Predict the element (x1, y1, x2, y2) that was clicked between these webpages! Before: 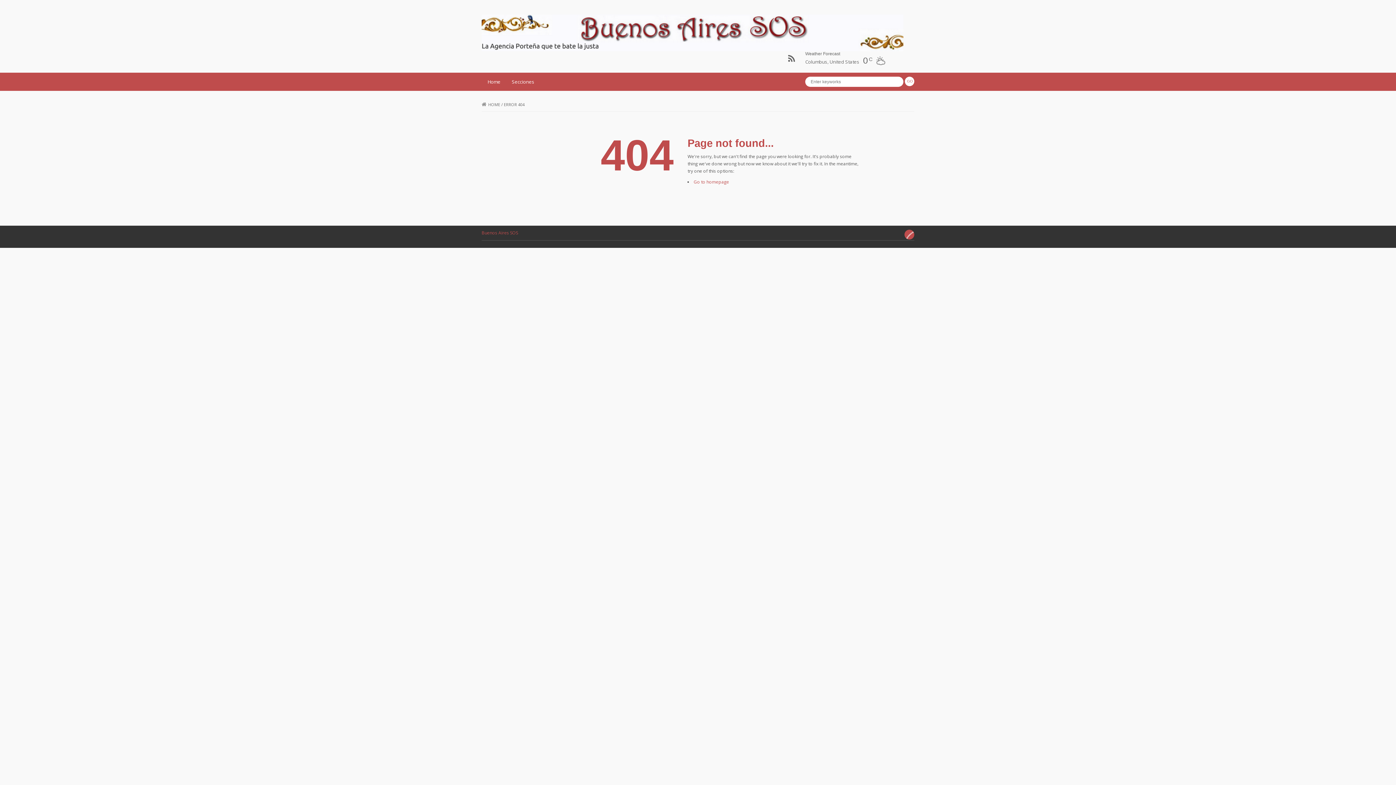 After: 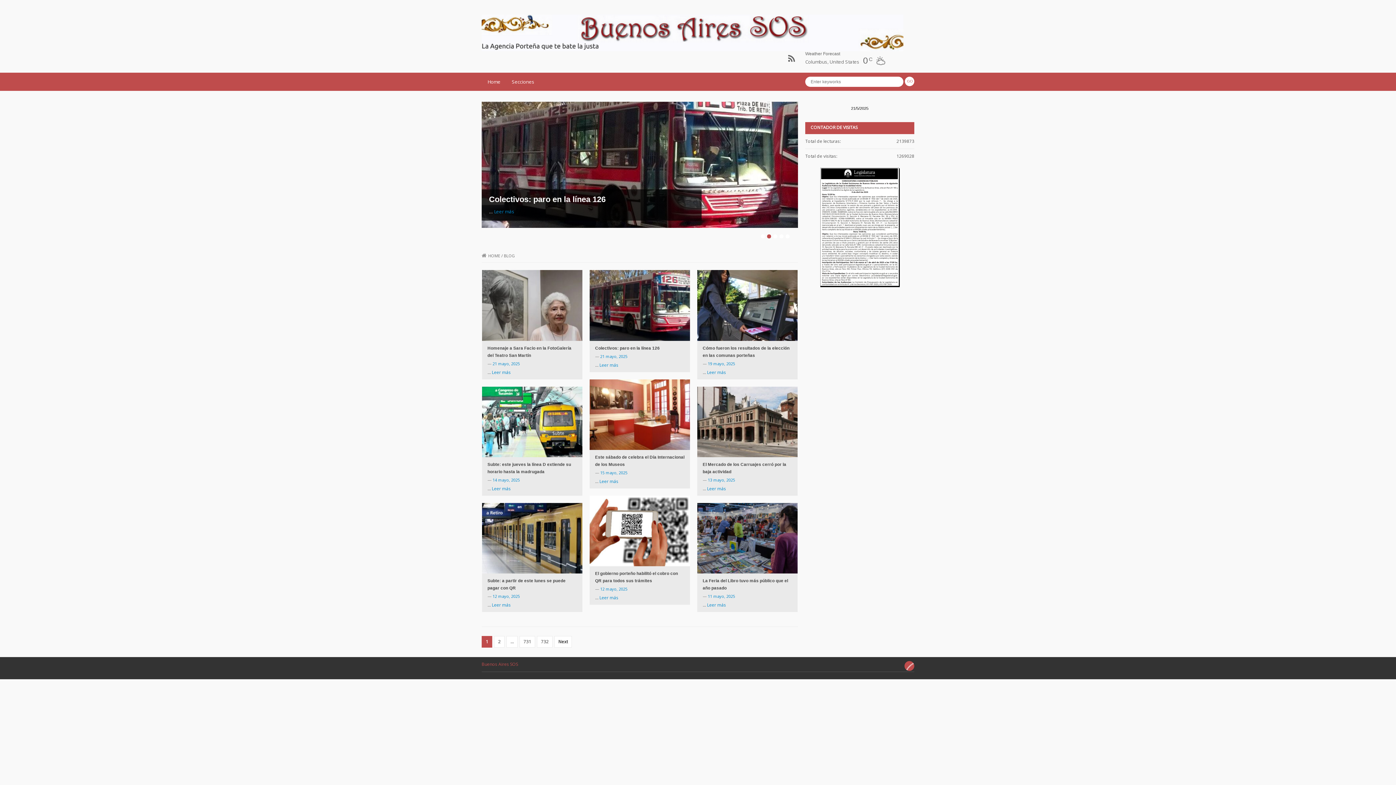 Action: bbox: (481, 29, 903, 35)